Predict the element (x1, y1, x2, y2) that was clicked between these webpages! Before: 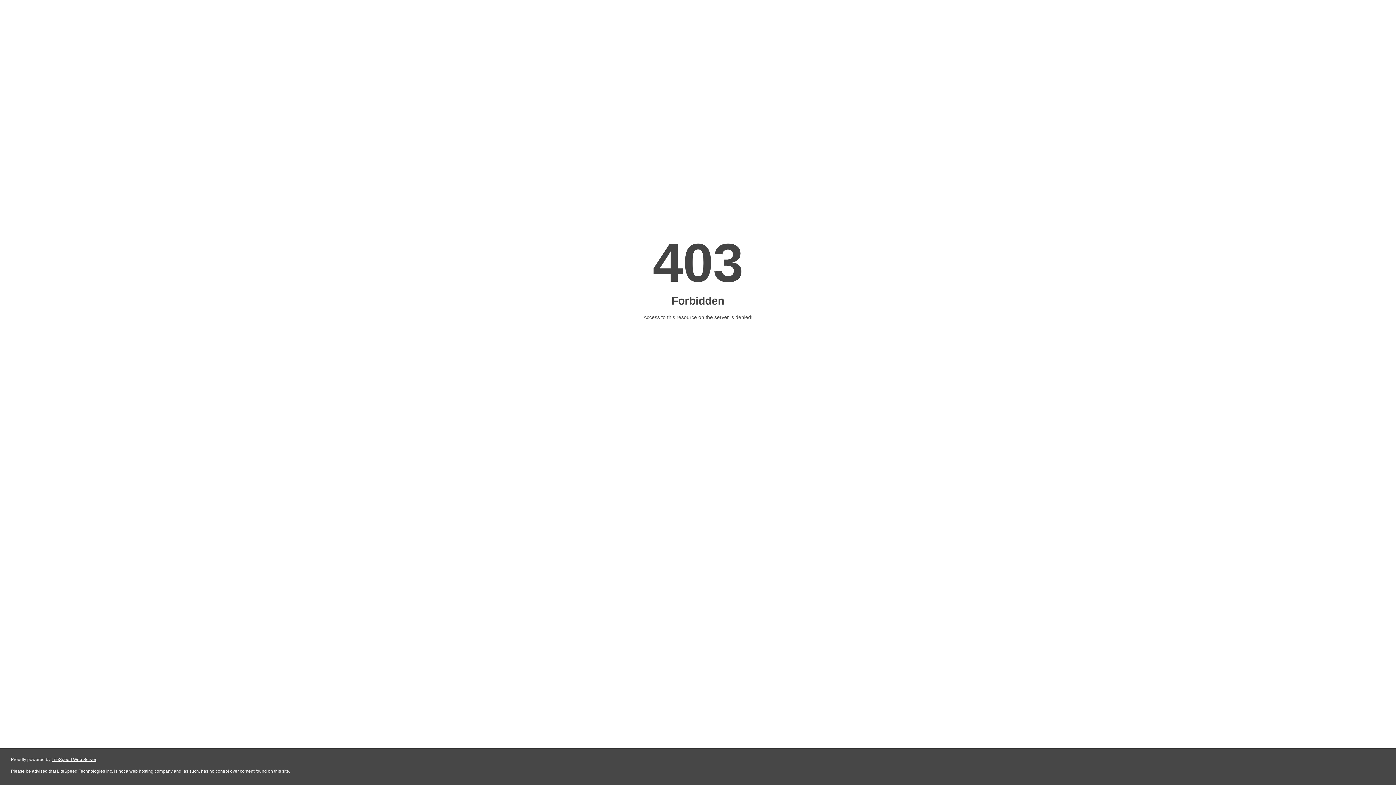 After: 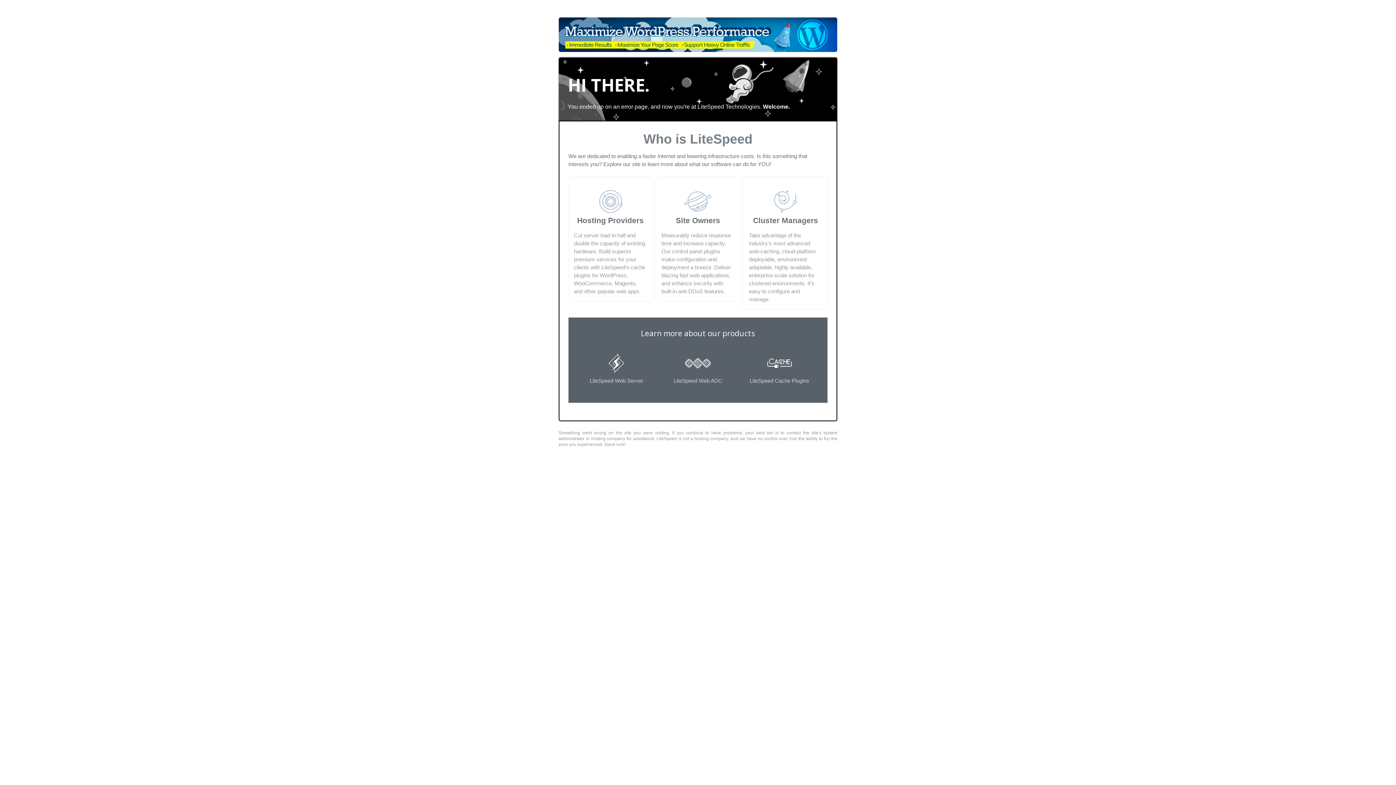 Action: bbox: (51, 757, 96, 762) label: LiteSpeed Web Server